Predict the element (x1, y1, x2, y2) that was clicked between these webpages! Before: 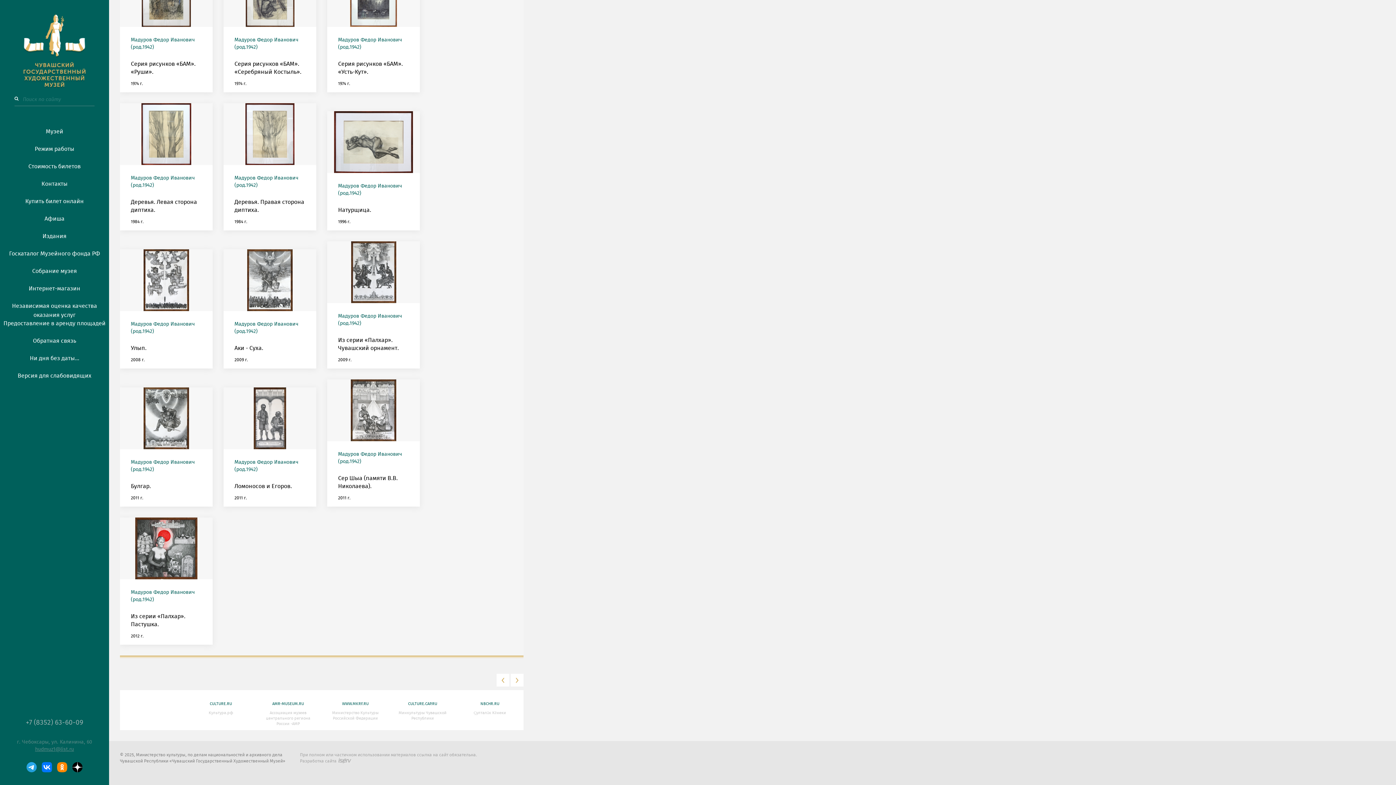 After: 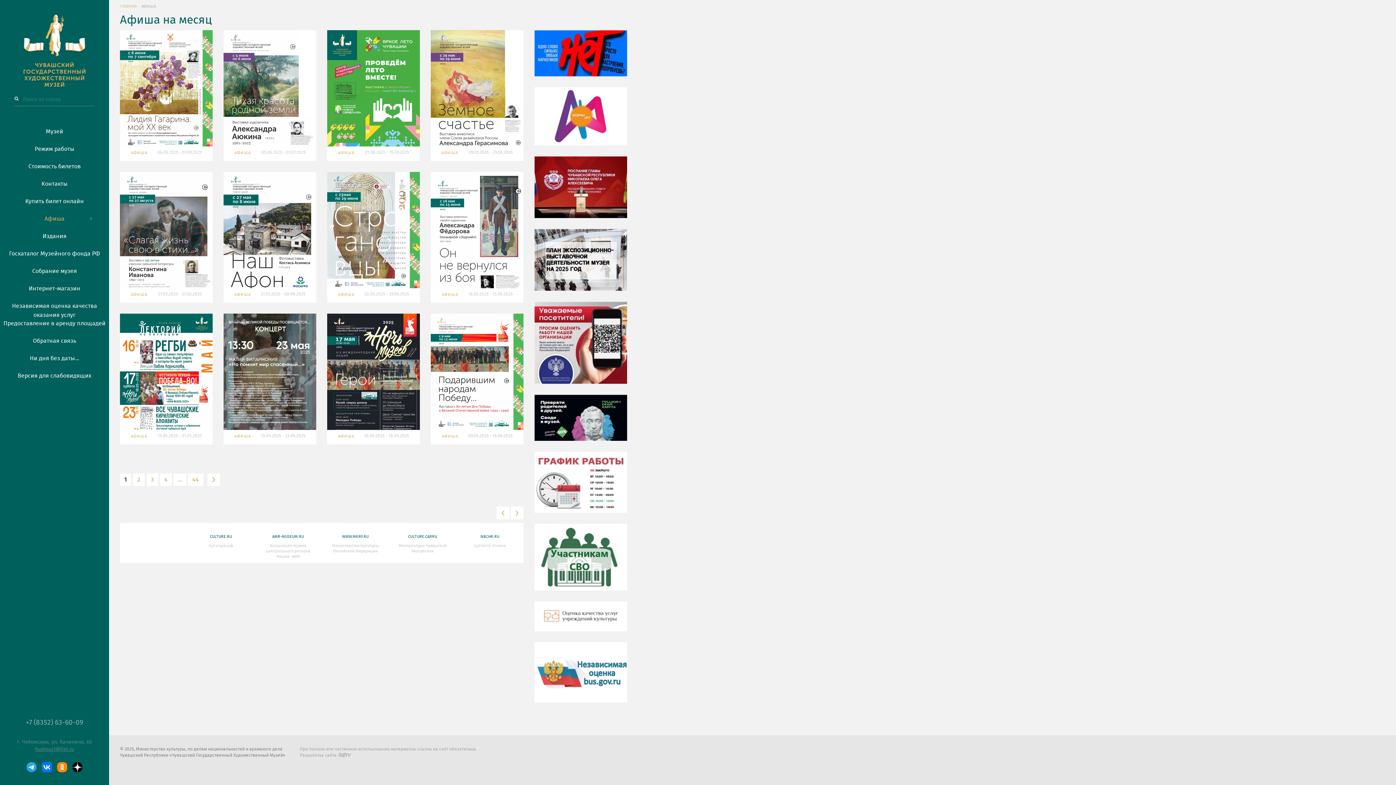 Action: bbox: (0, 210, 109, 228) label: Афиша